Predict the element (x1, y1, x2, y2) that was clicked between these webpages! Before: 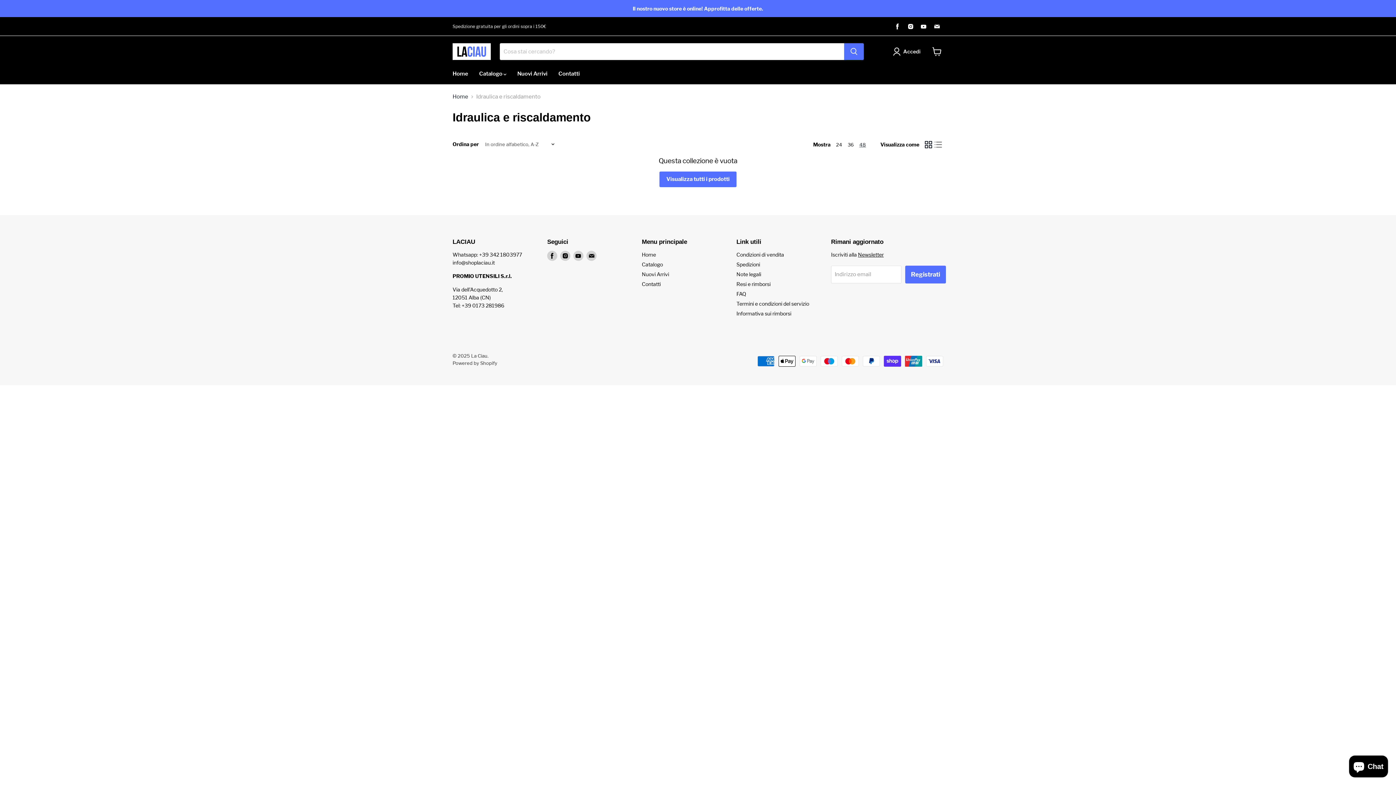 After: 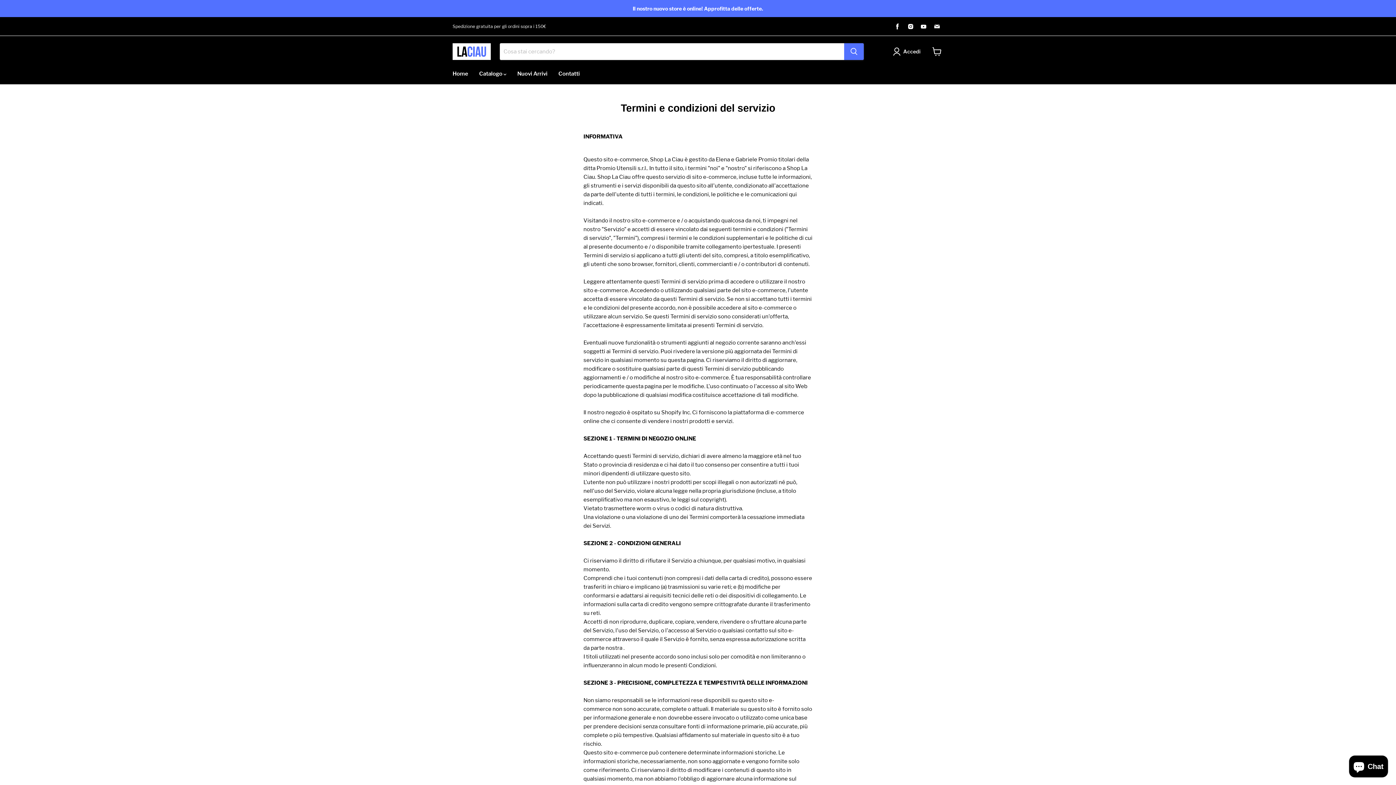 Action: bbox: (736, 251, 784, 257) label: Condizioni di vendita